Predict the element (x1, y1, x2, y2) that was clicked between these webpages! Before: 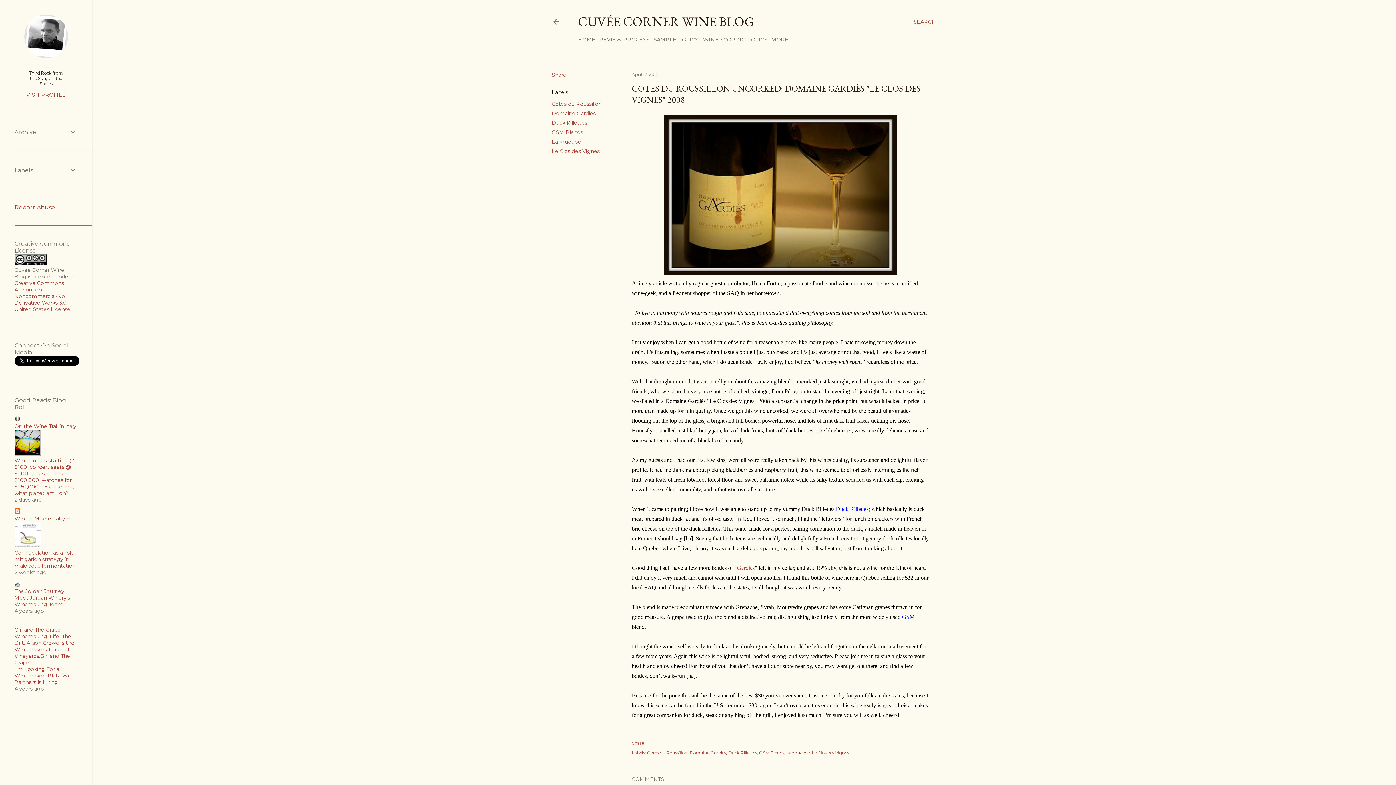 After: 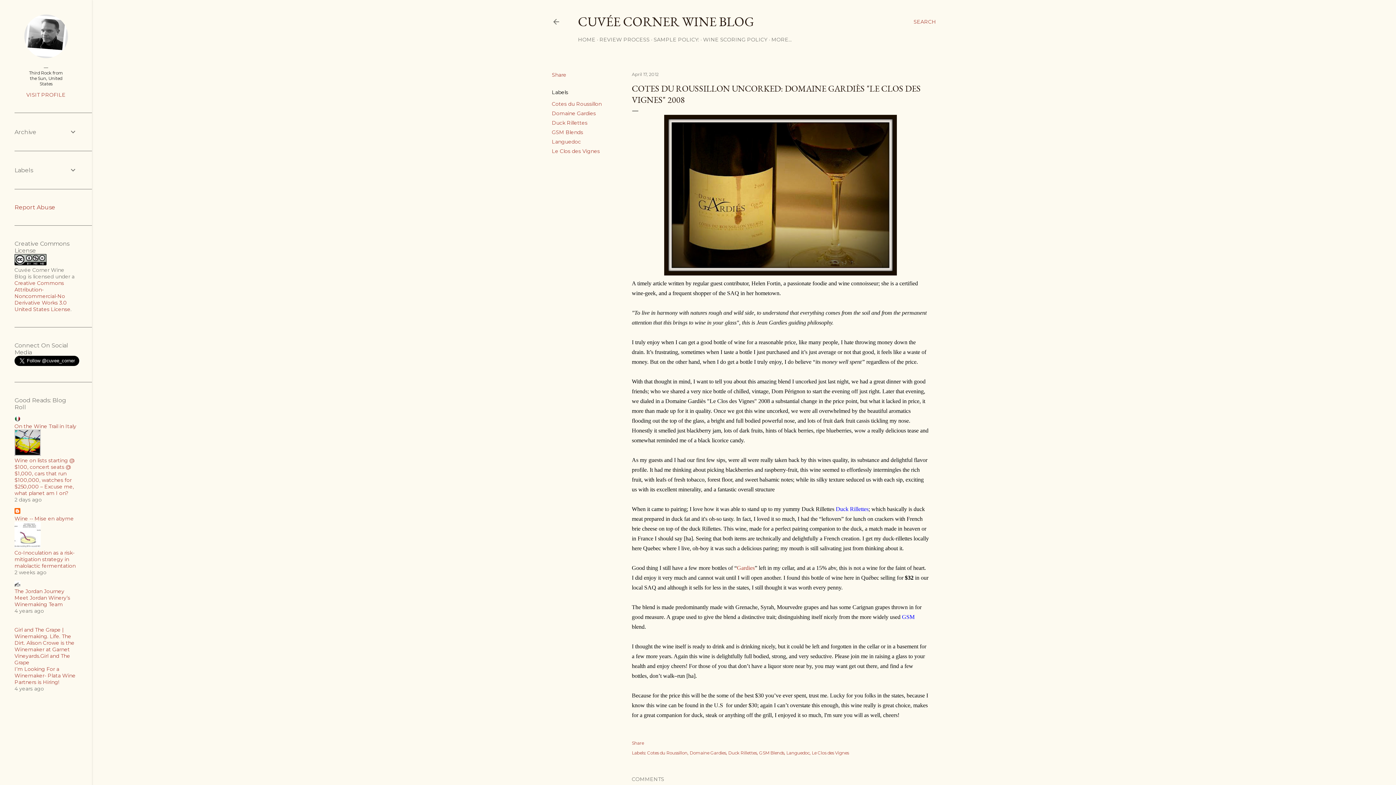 Action: bbox: (14, 543, 40, 549)